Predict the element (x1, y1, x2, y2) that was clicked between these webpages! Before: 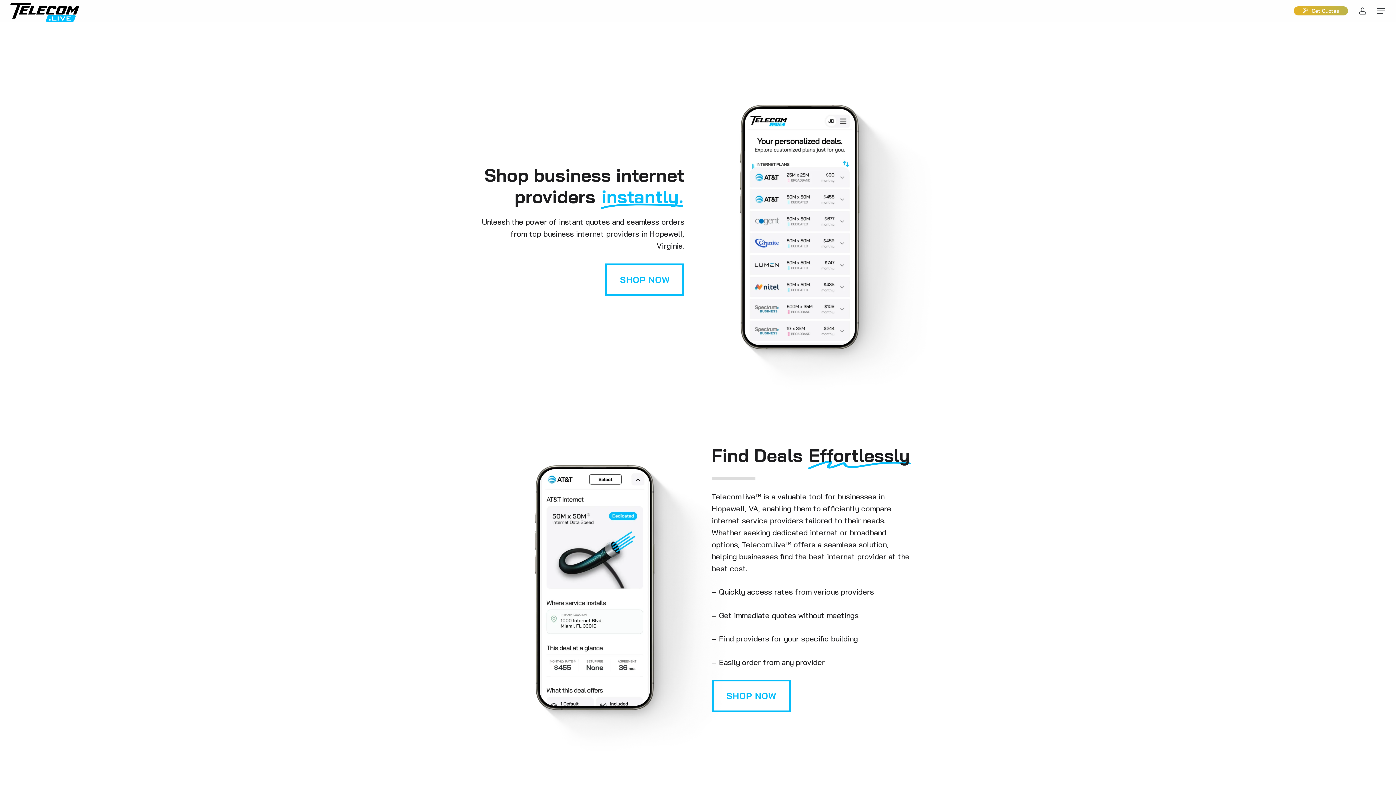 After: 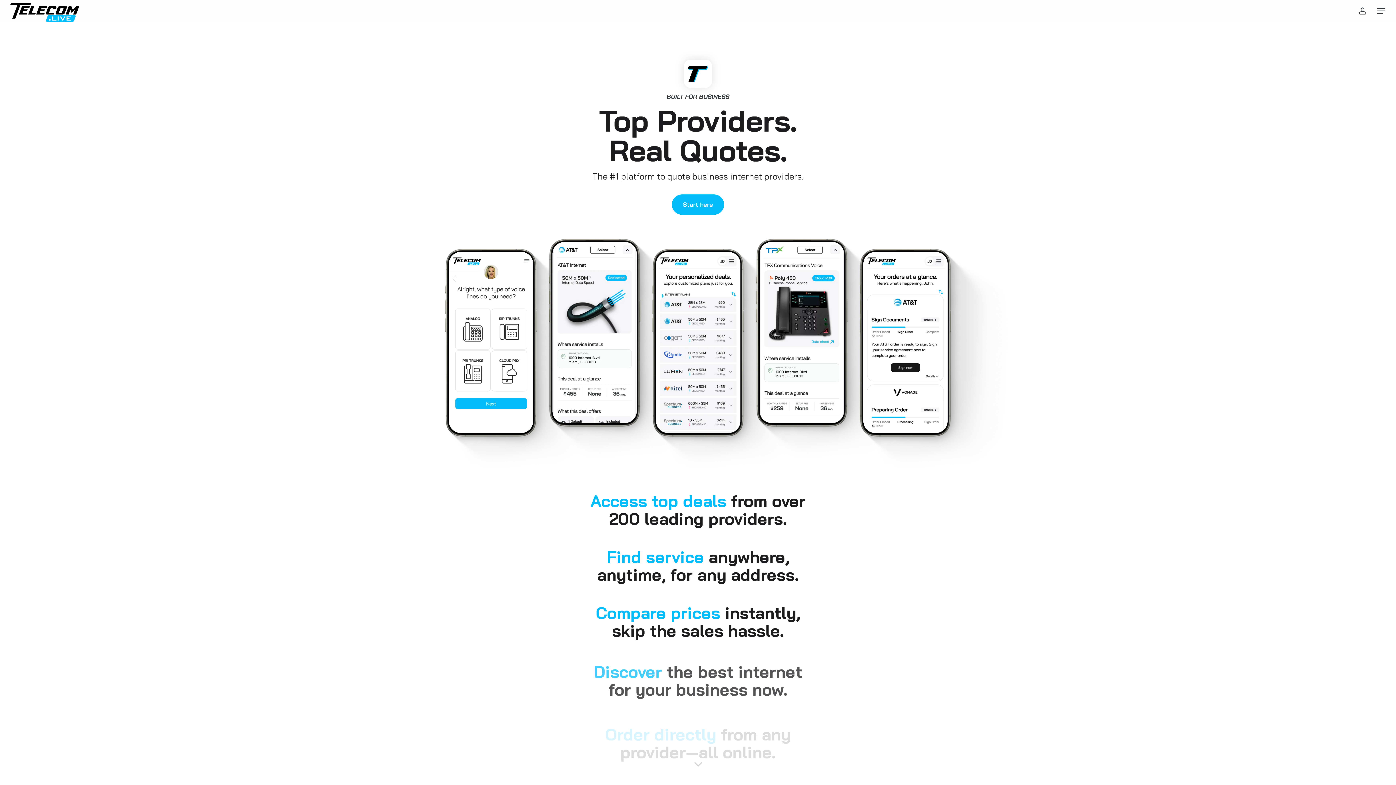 Action: bbox: (711, 680, 790, 712) label: SHOP NOW
SHOP NOW
SHOP NOW